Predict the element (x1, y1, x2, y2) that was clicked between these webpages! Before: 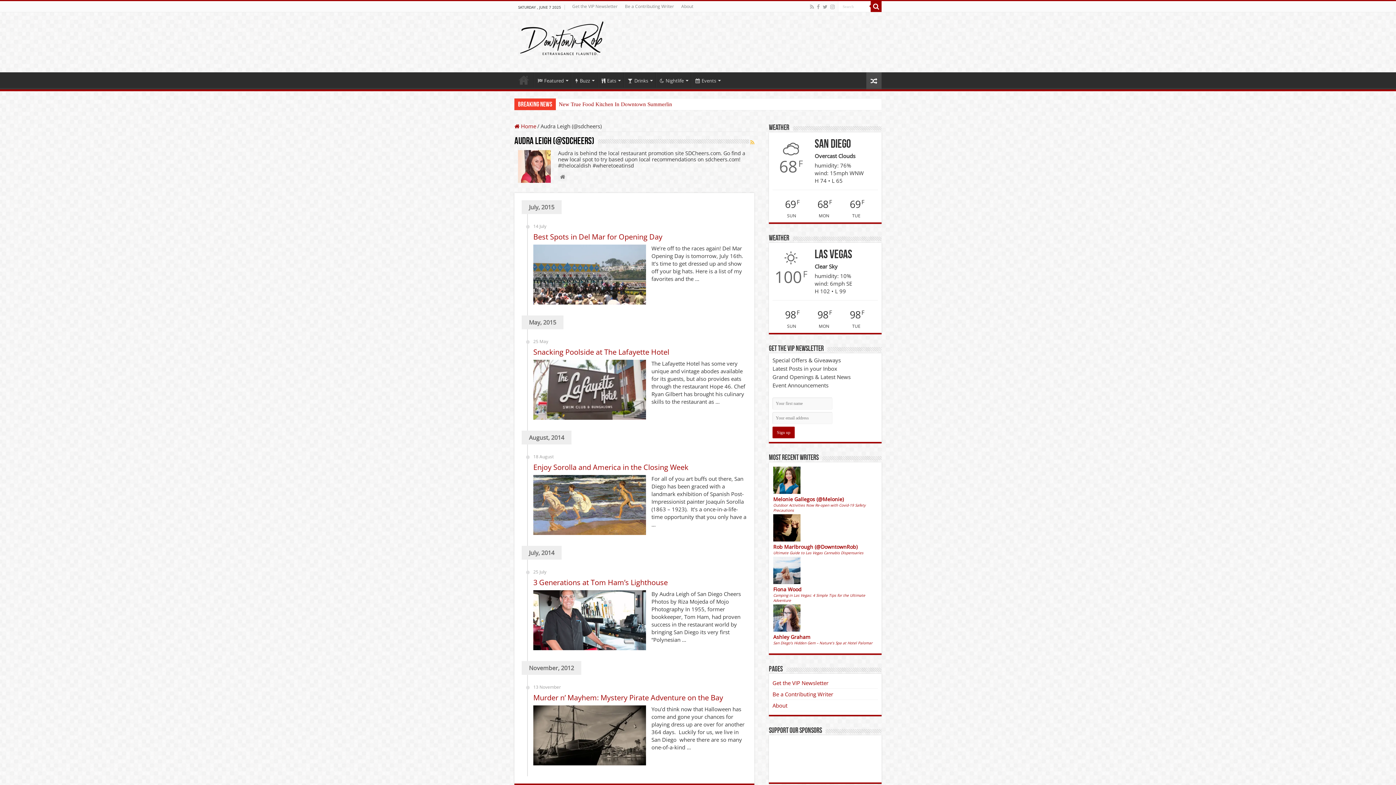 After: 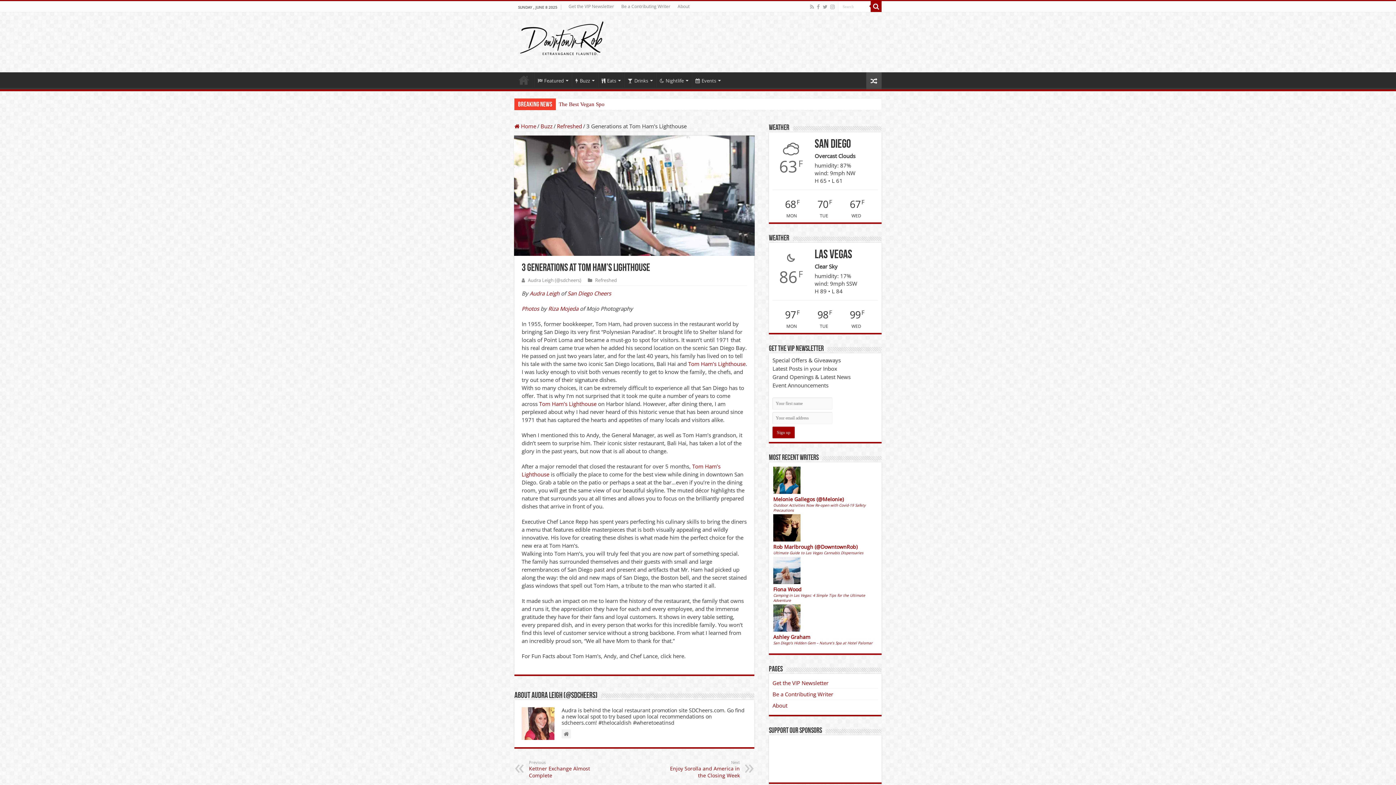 Action: label:   bbox: (533, 590, 646, 650)